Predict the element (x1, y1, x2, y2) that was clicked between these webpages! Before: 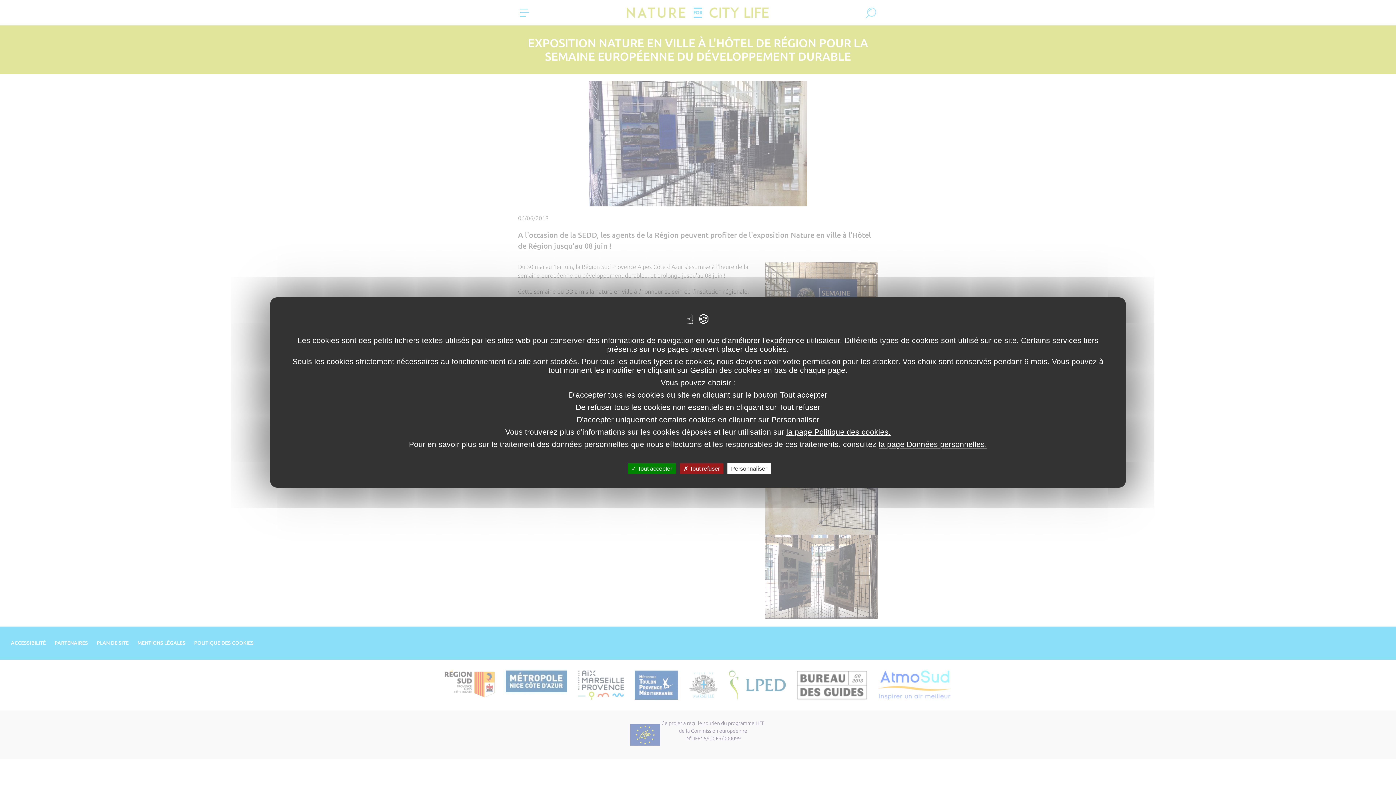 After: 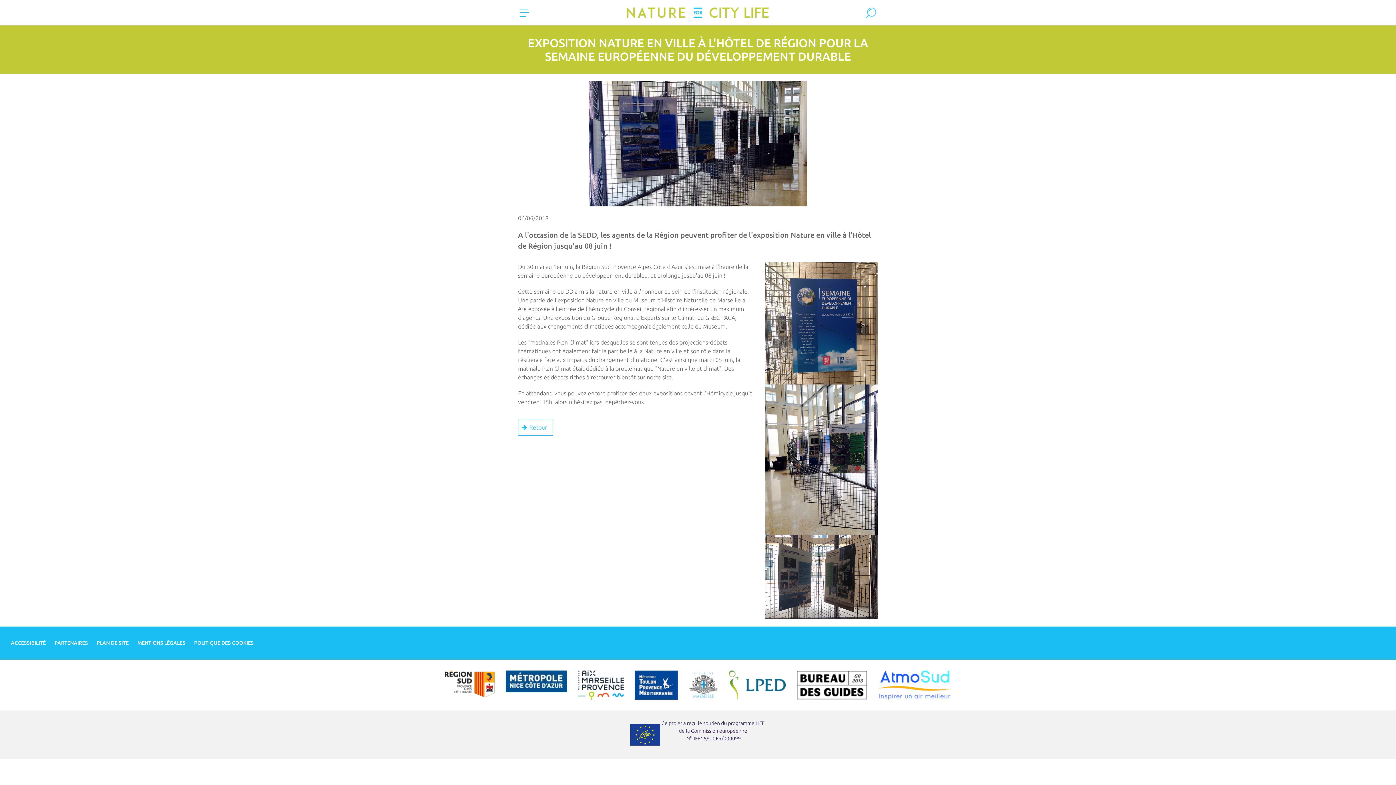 Action: bbox: (628, 463, 676, 474) label:  Tout accepter